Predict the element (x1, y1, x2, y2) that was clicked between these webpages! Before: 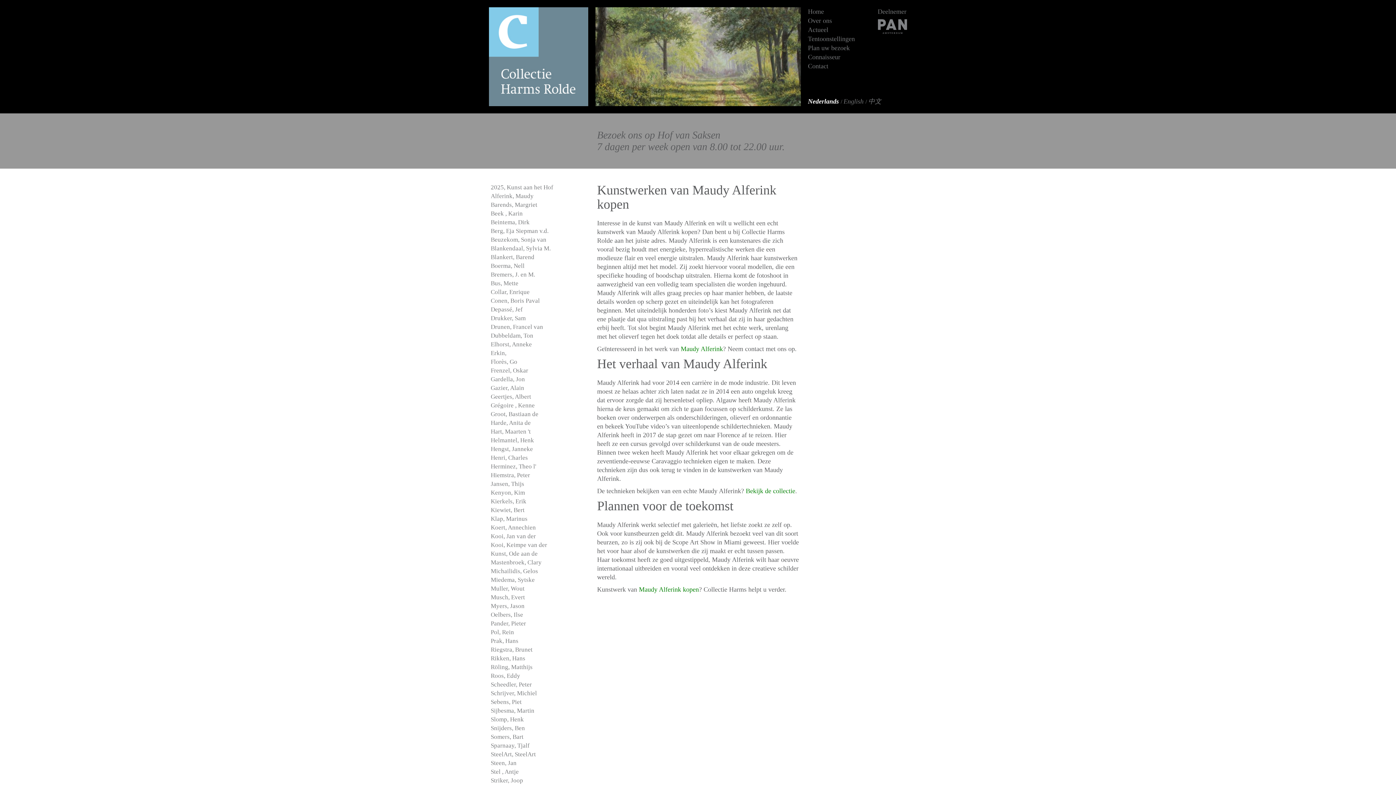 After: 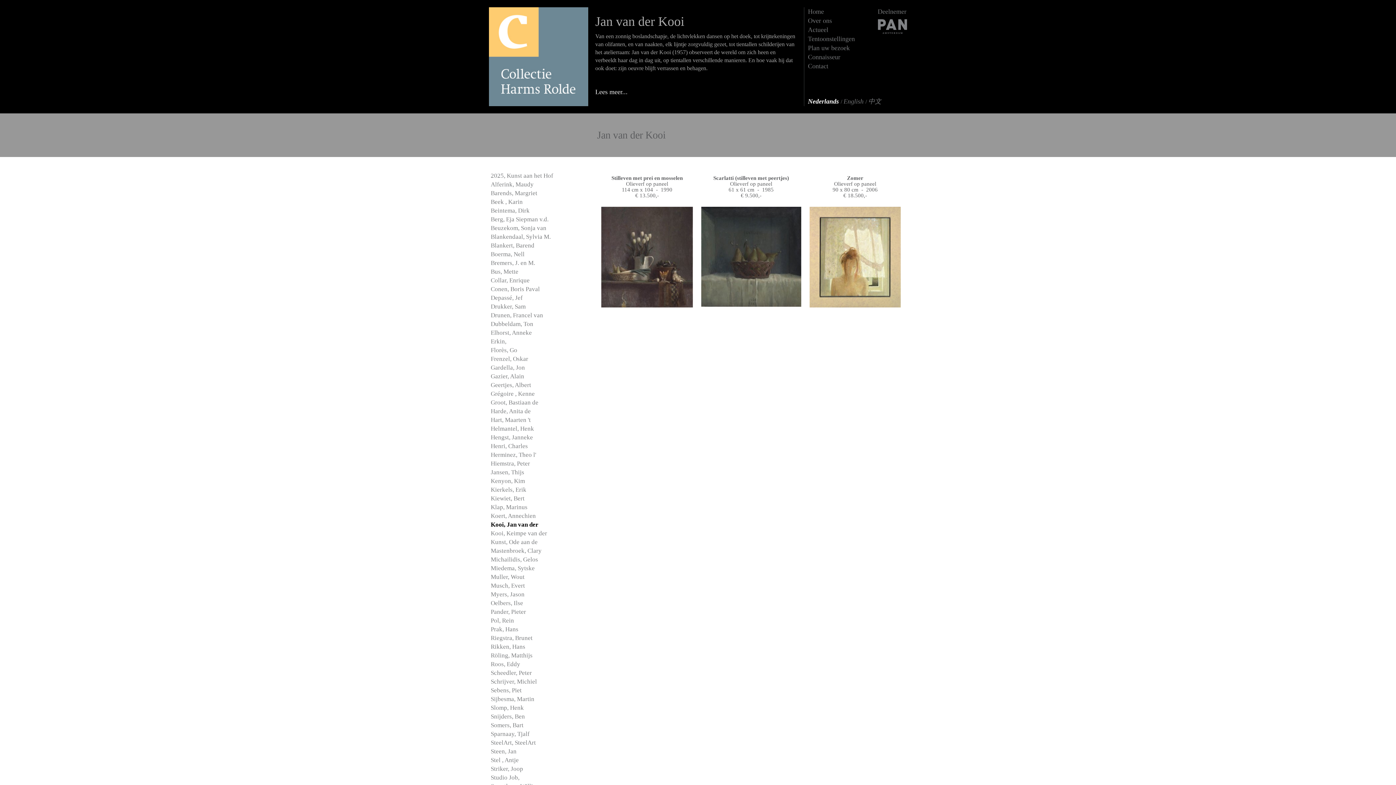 Action: label: Kooi, Jan van der bbox: (490, 533, 536, 540)